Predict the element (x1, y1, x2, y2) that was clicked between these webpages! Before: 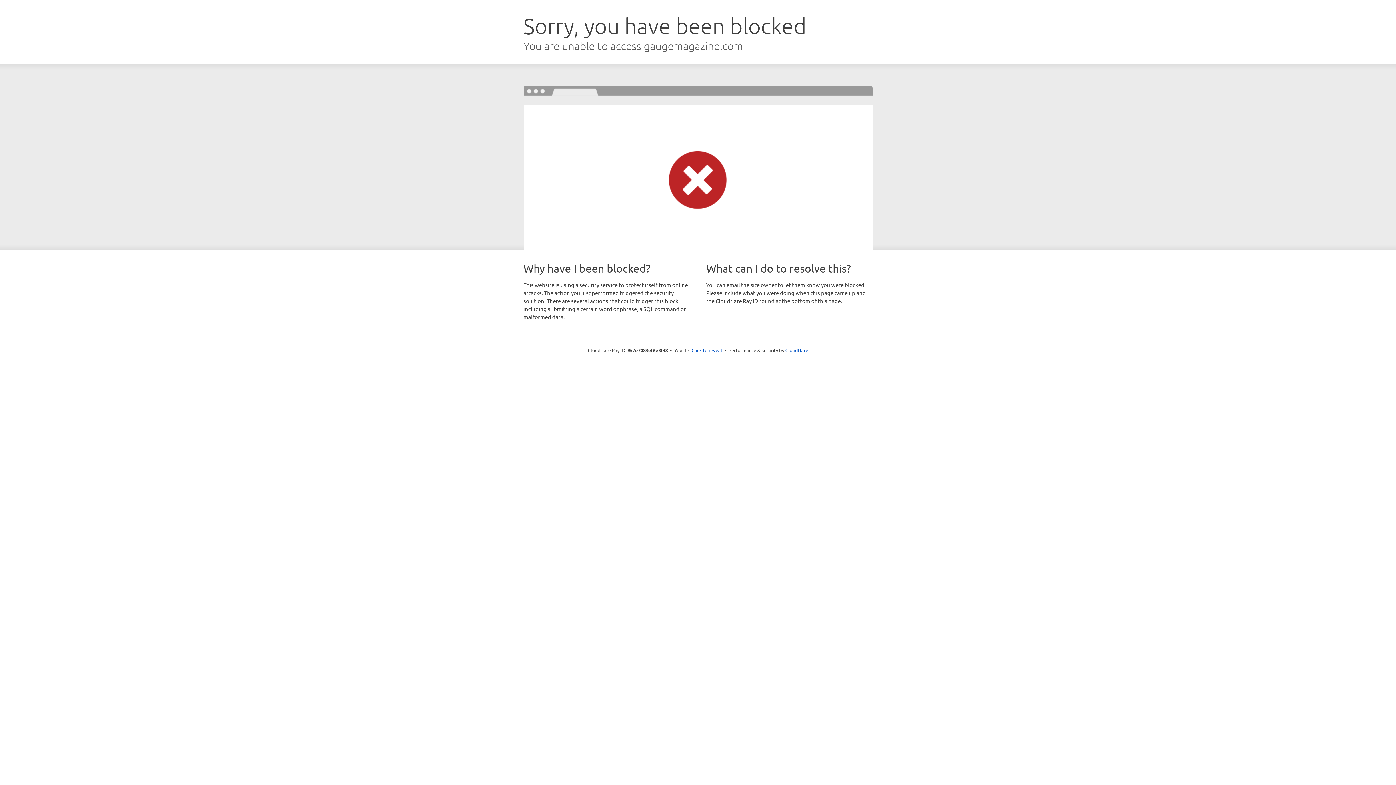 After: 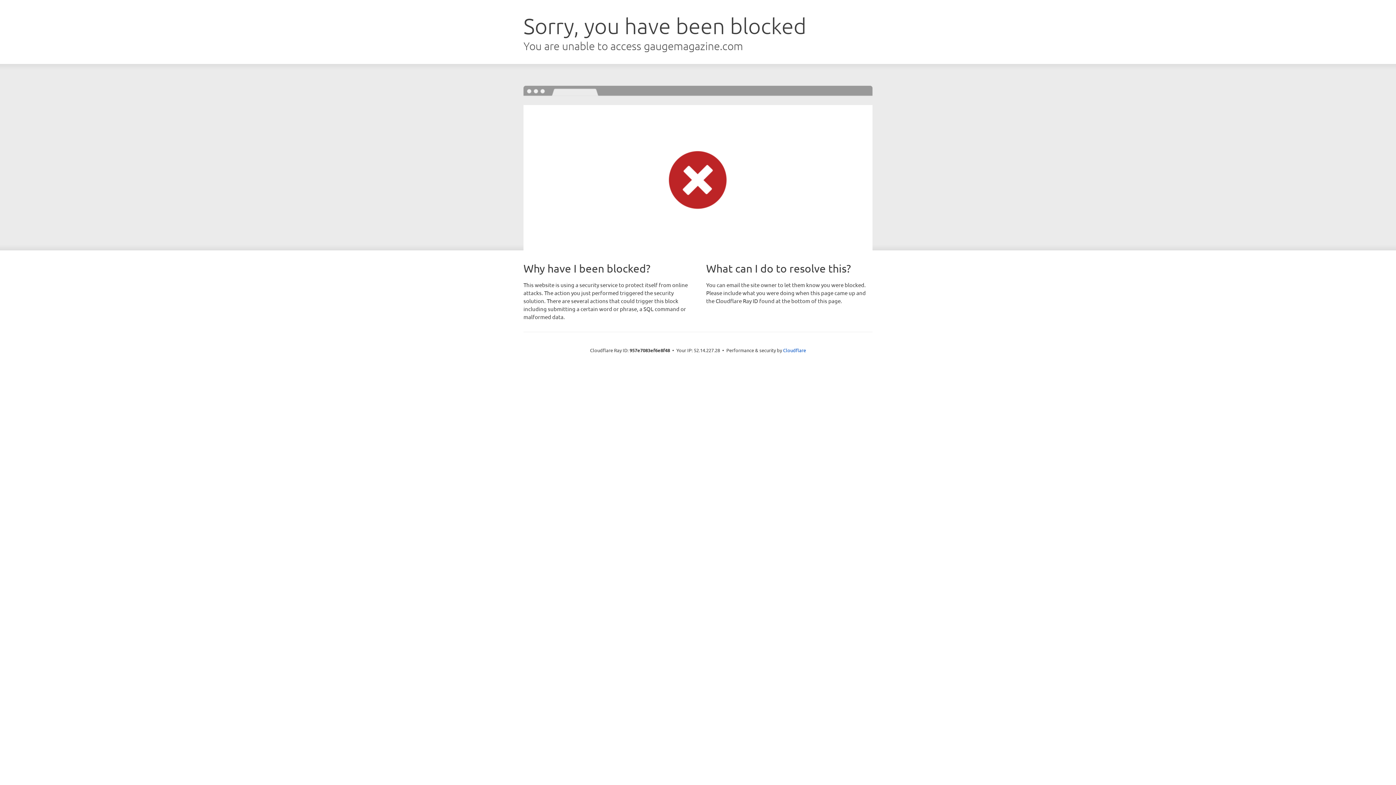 Action: label: Click to reveal bbox: (691, 346, 722, 353)